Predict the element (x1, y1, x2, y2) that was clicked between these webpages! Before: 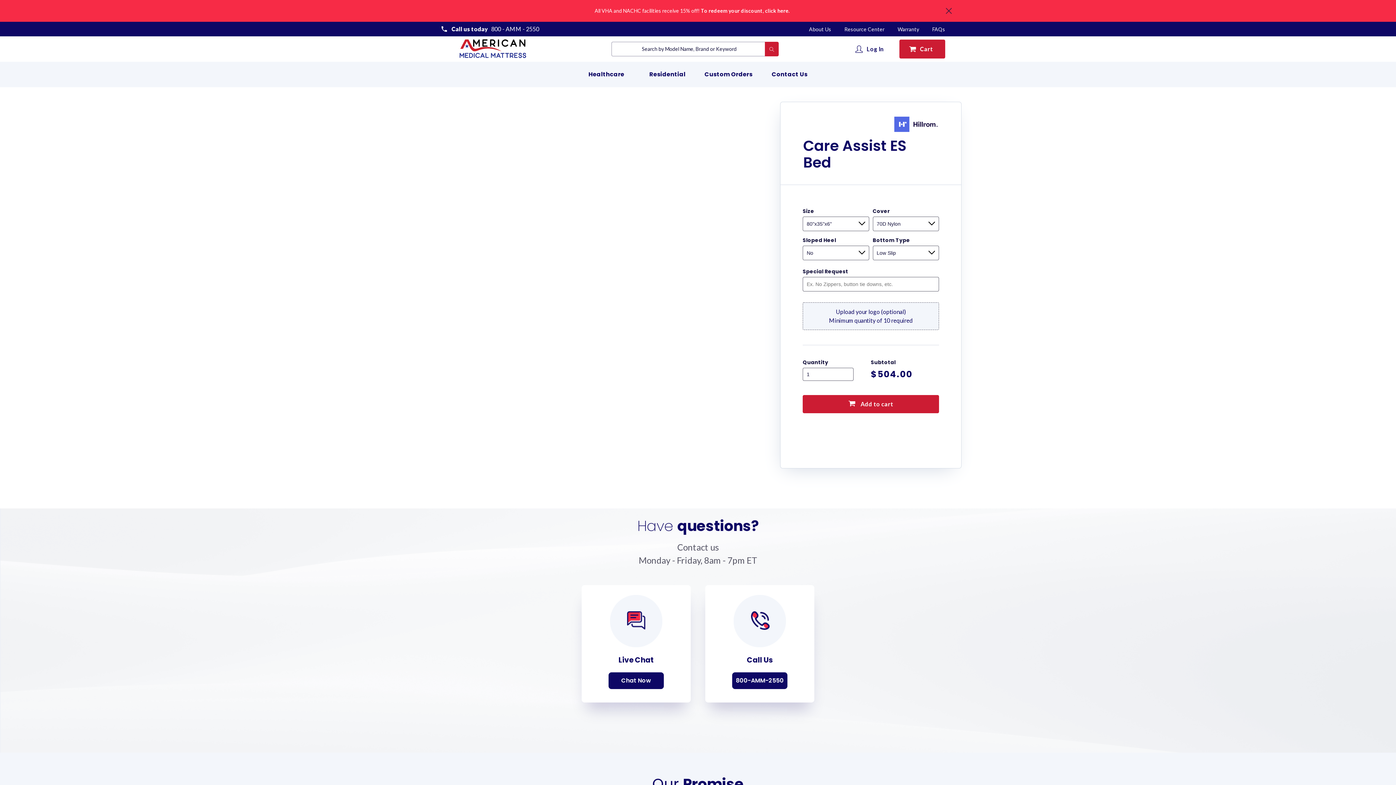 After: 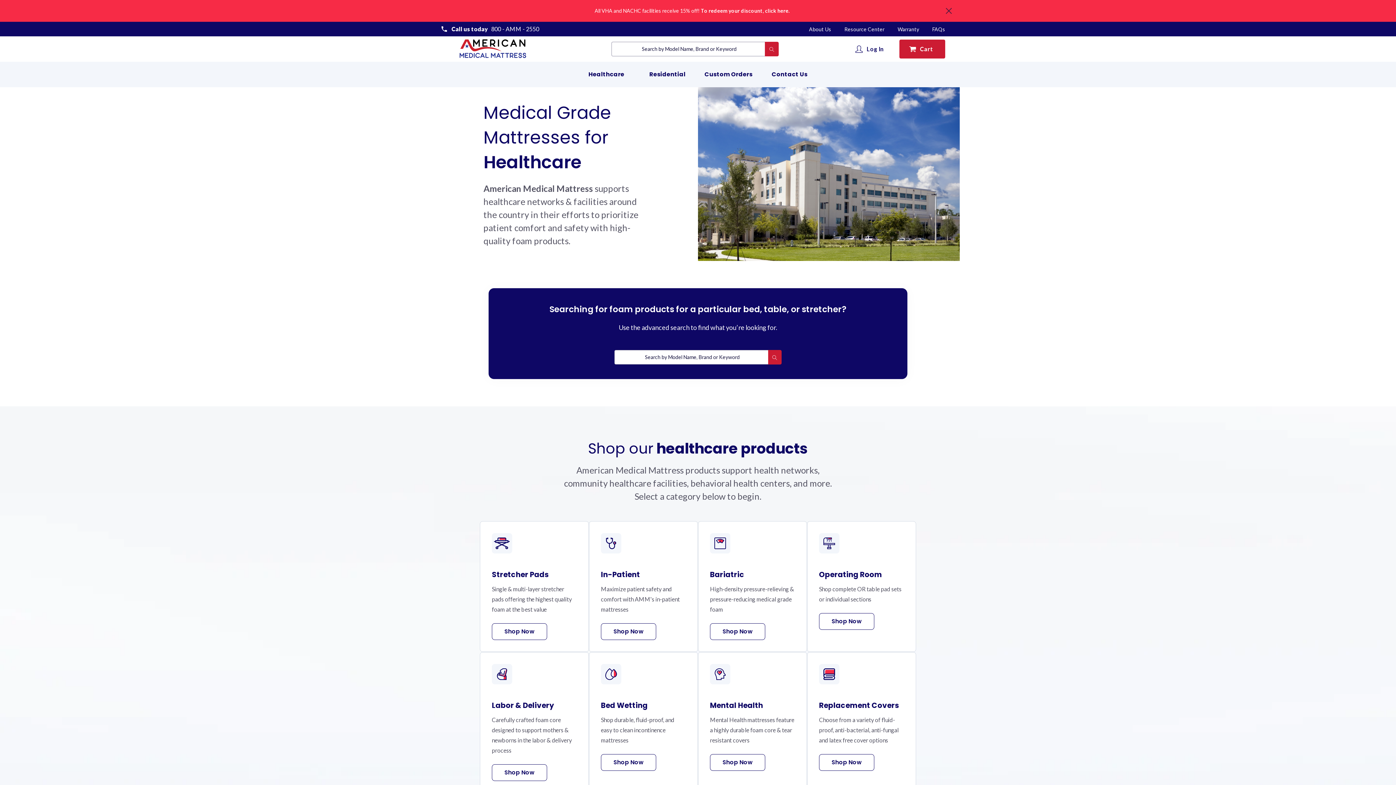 Action: label: Healthcare bbox: (588, 70, 624, 78)